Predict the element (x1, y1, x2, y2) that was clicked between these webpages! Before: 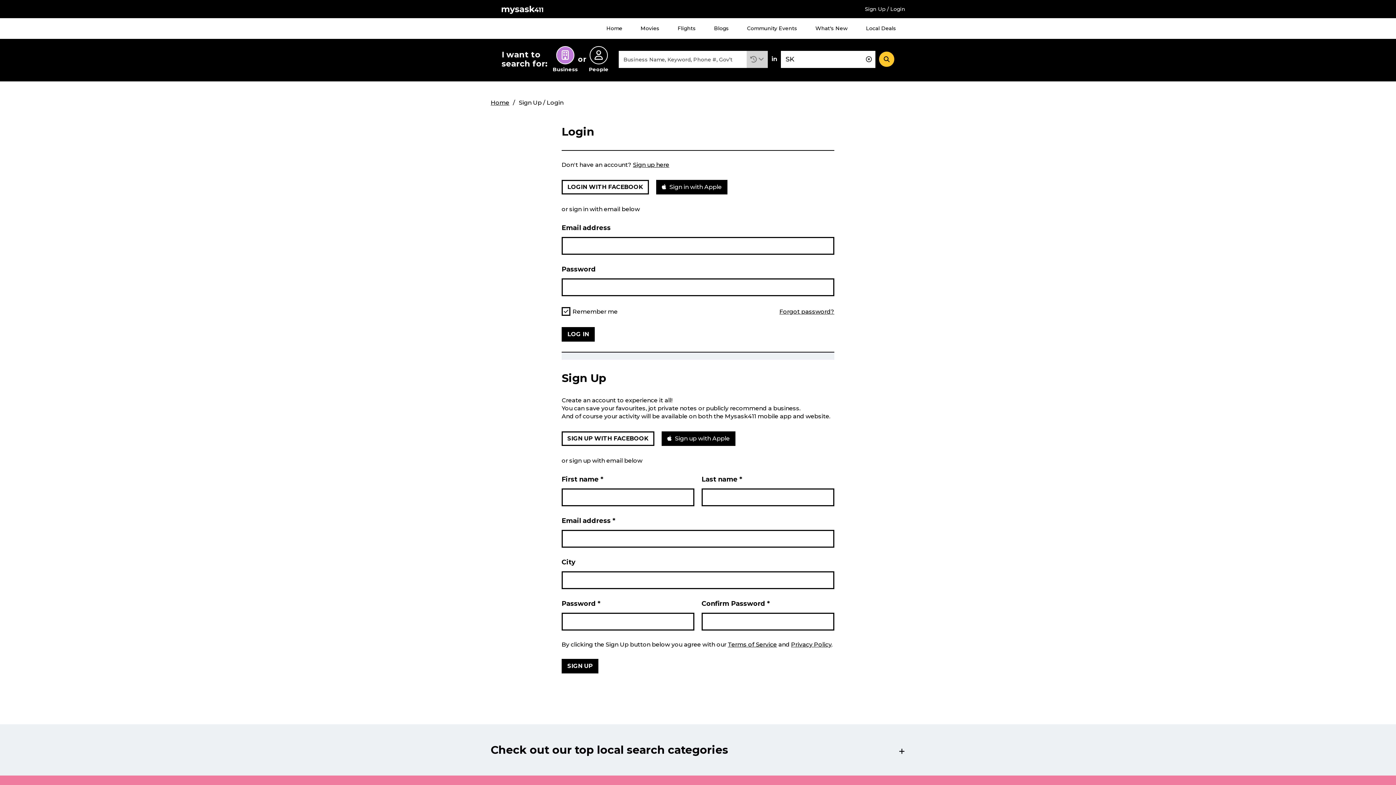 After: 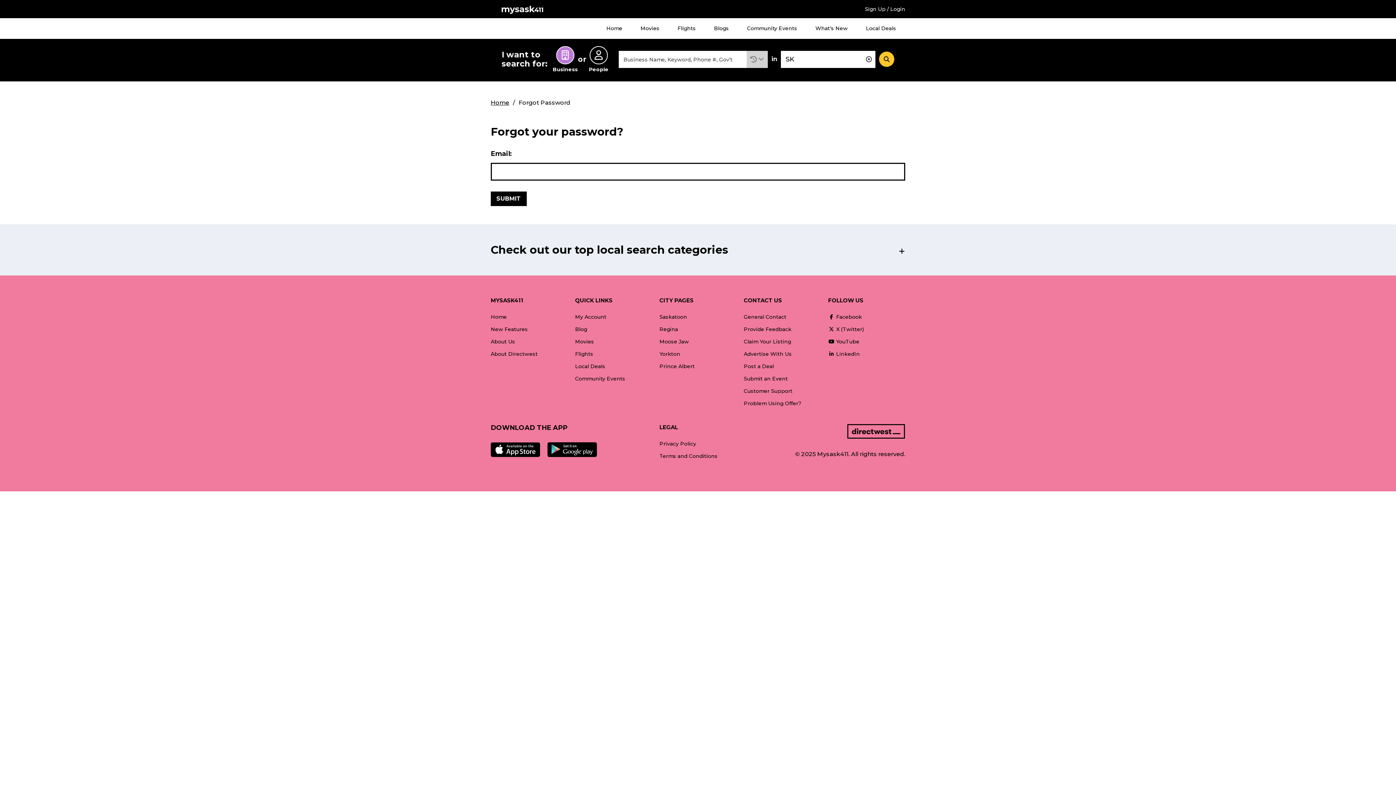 Action: label: Forgot password? bbox: (779, 308, 834, 315)